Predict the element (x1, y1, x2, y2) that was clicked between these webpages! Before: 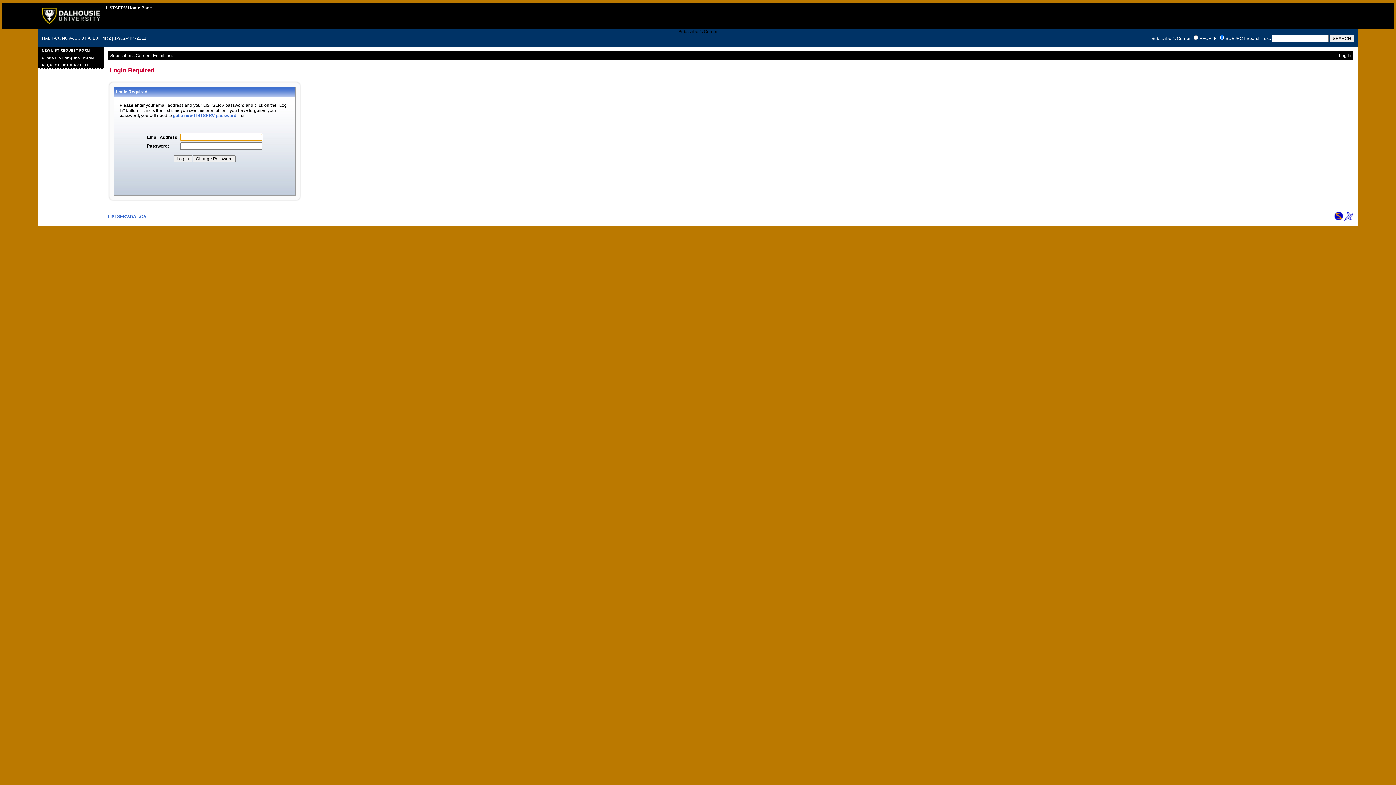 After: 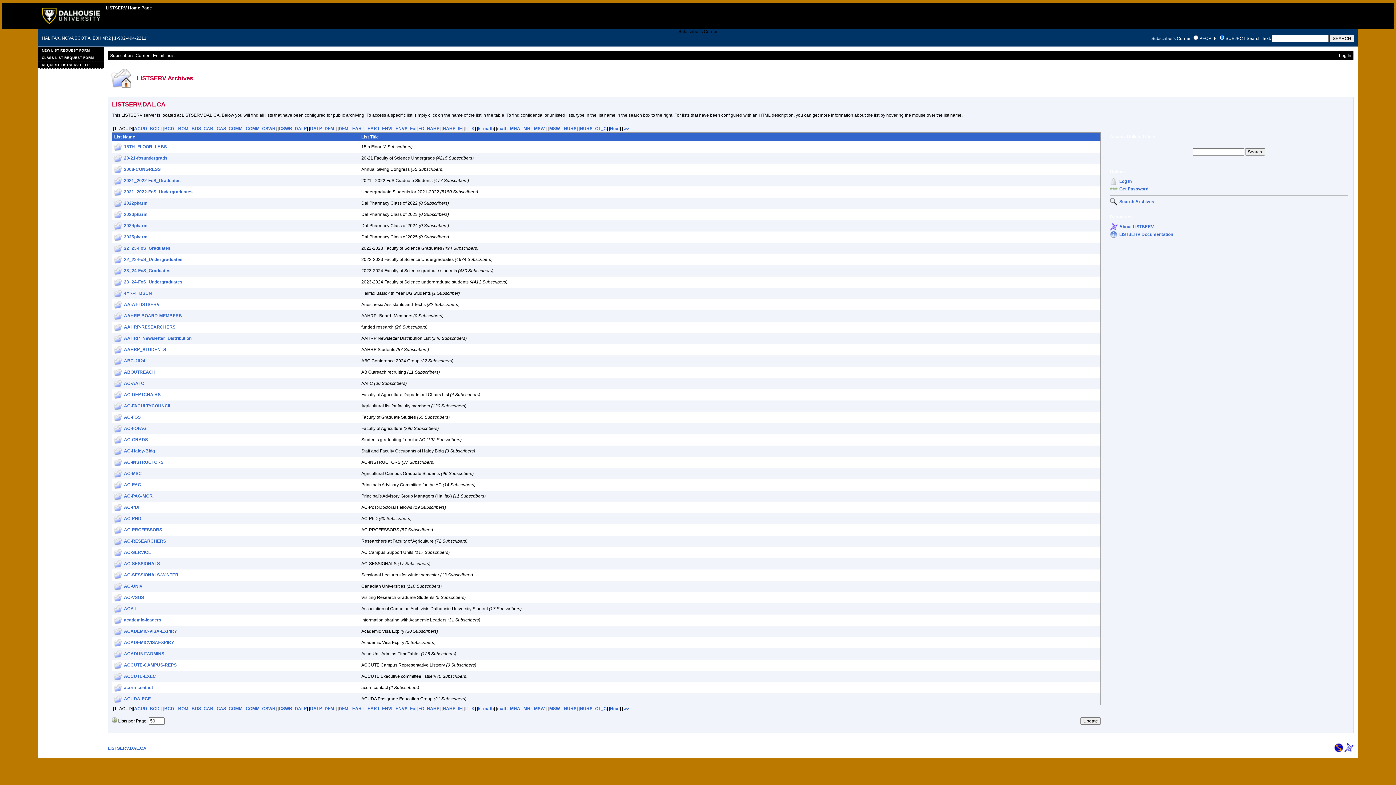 Action: label: LISTSERV Home Page bbox: (105, 5, 152, 10)